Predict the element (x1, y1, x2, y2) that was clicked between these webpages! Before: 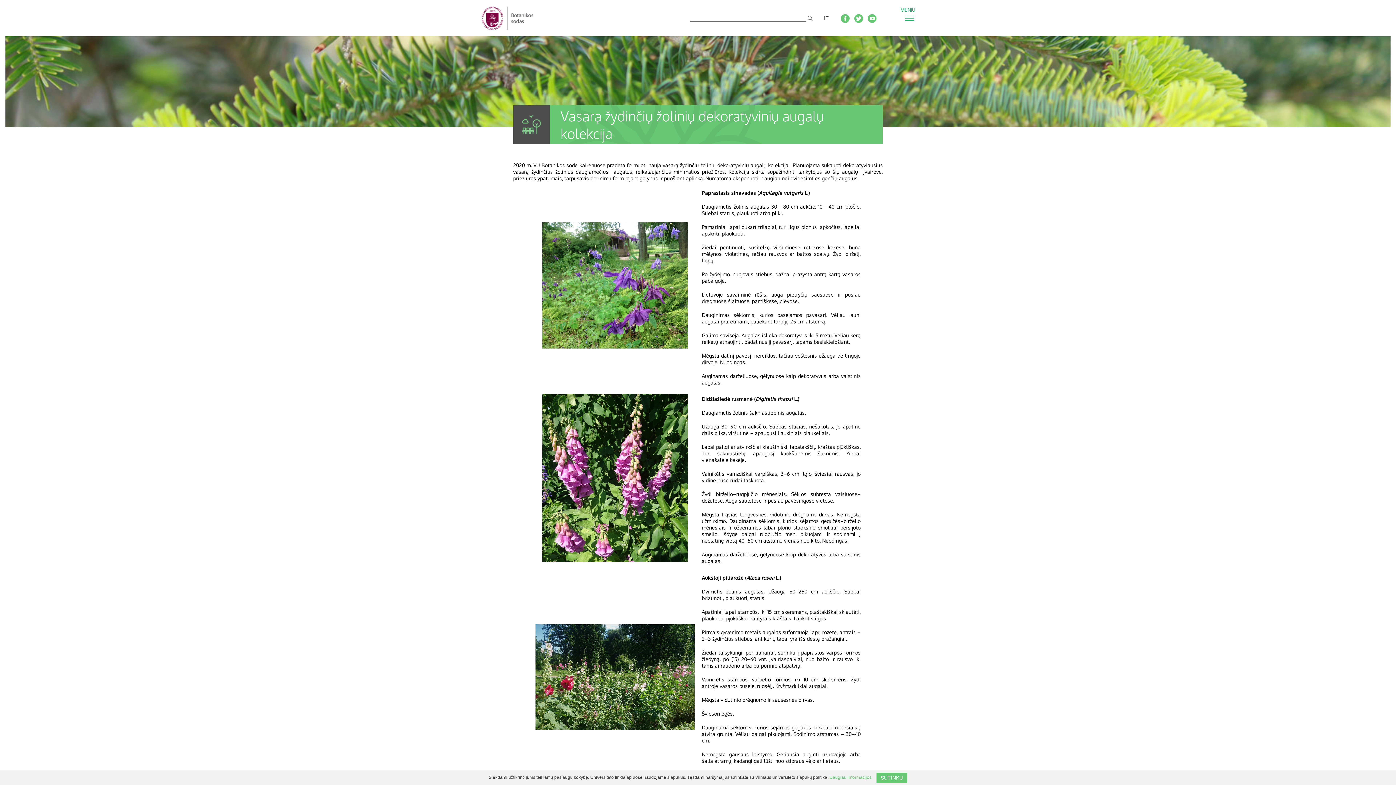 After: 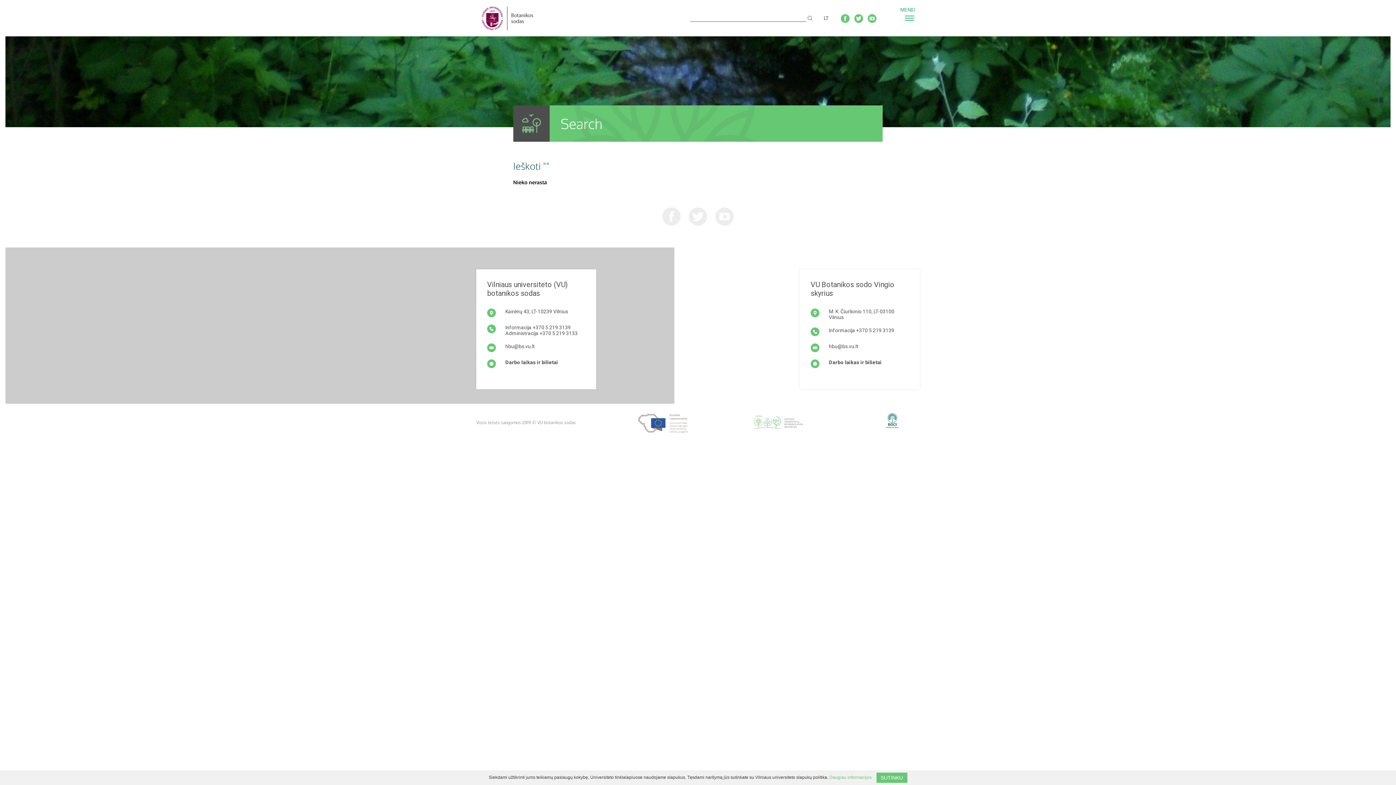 Action: bbox: (806, 14, 813, 21)